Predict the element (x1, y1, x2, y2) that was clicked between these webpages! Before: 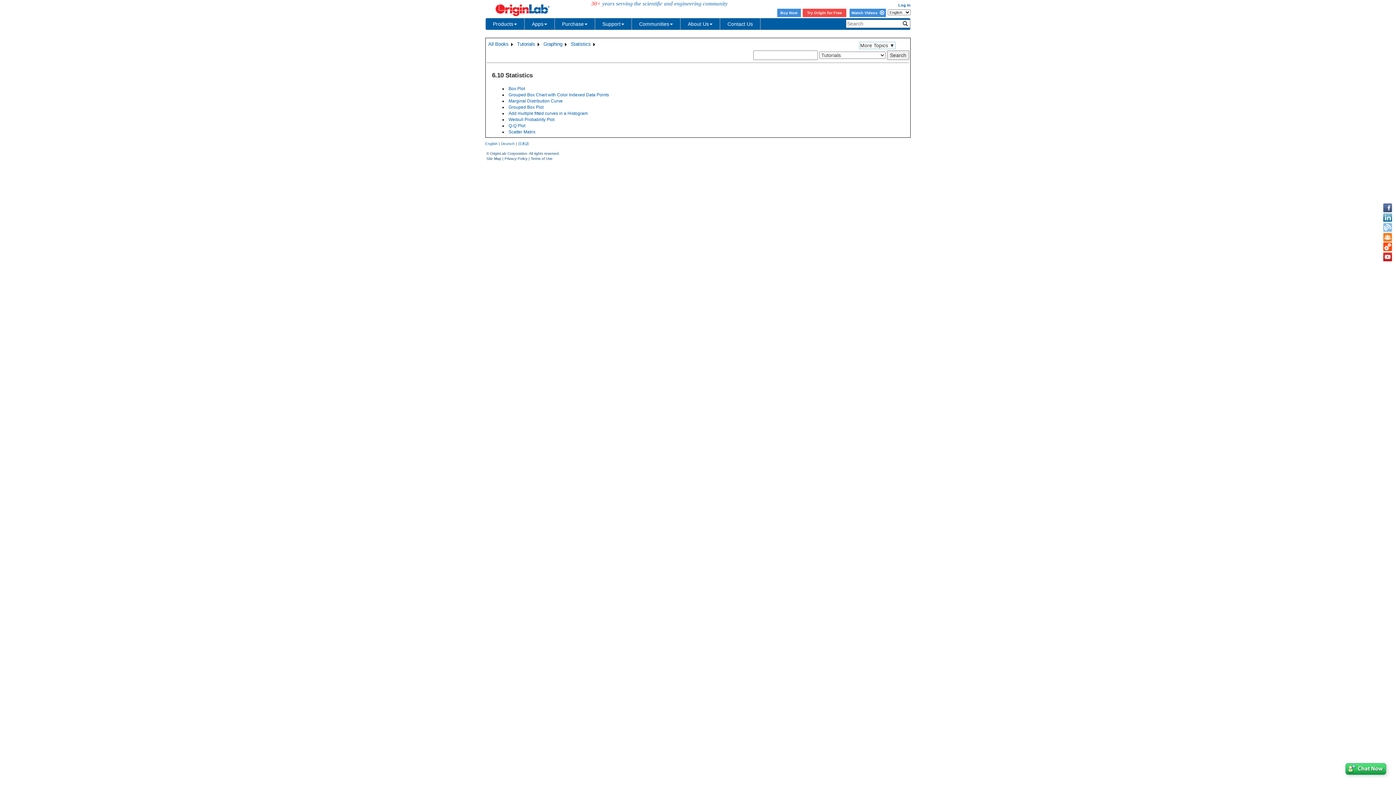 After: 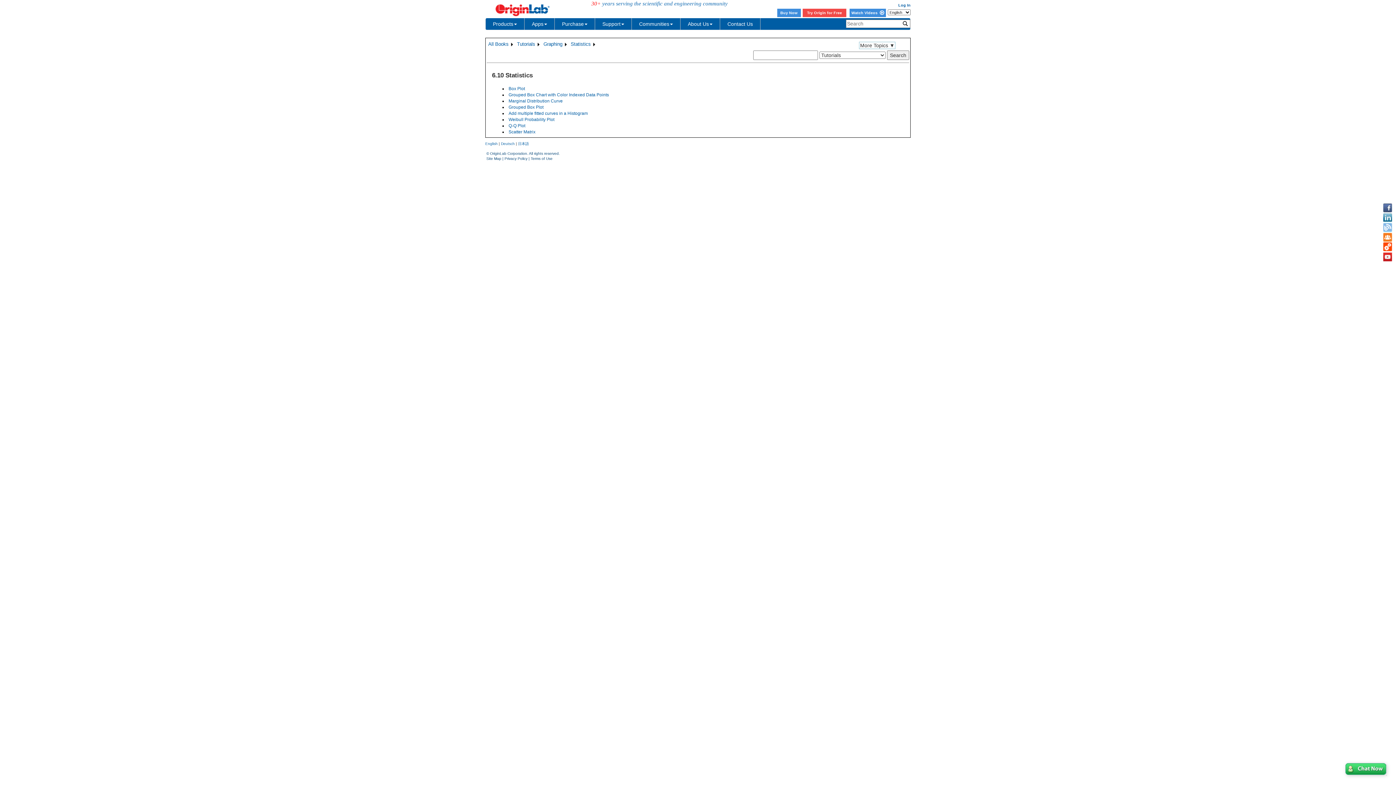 Action: bbox: (1383, 232, 1392, 242)